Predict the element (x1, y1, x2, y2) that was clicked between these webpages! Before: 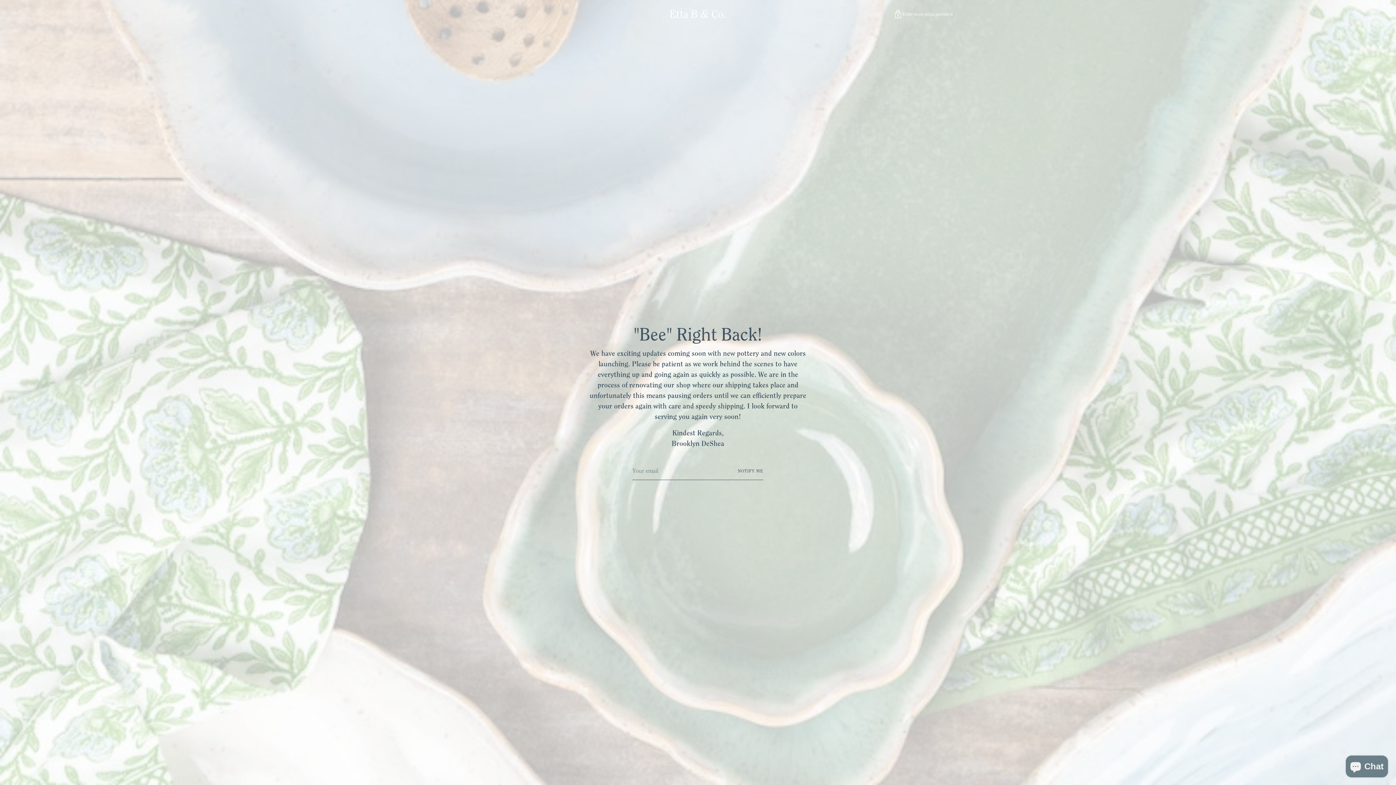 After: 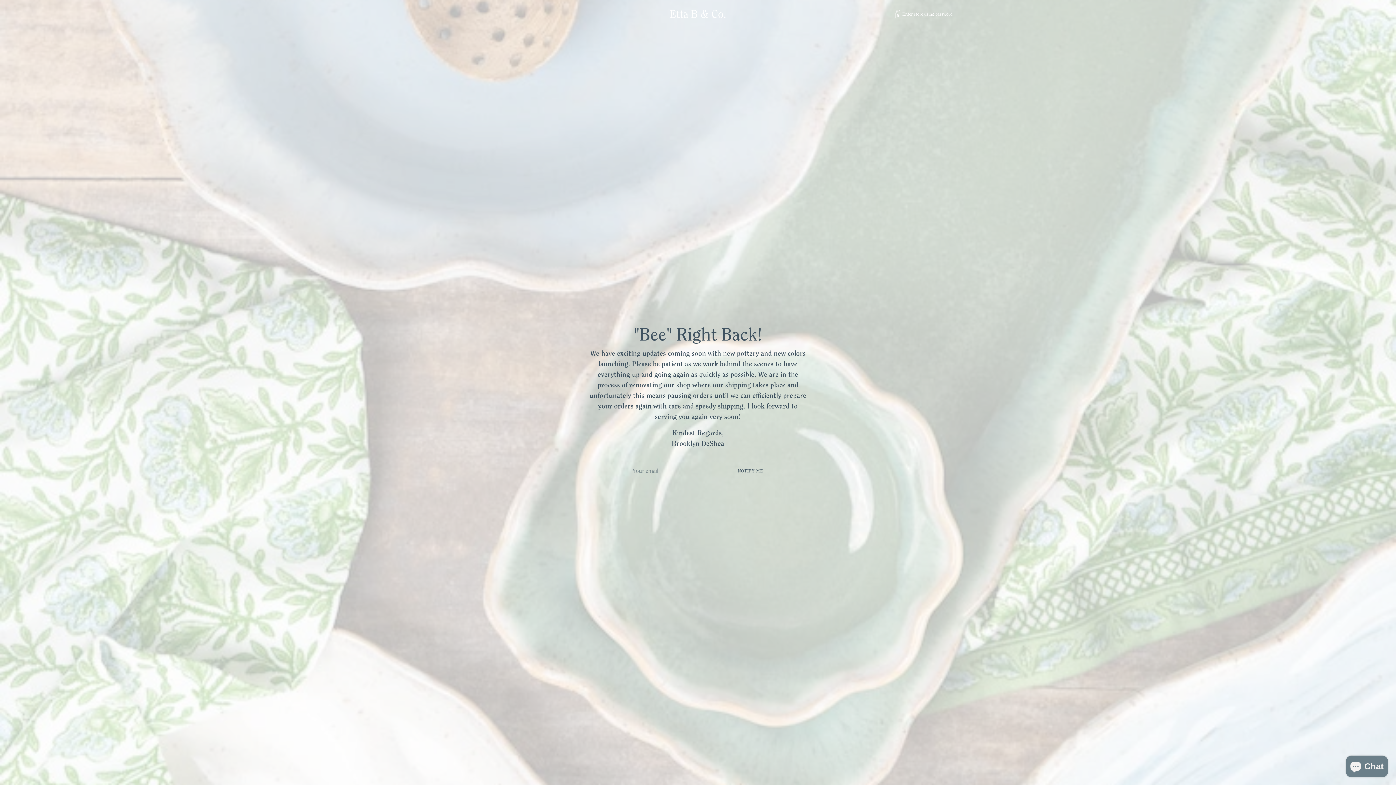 Action: bbox: (738, 462, 763, 480) label: NOTIFY ME